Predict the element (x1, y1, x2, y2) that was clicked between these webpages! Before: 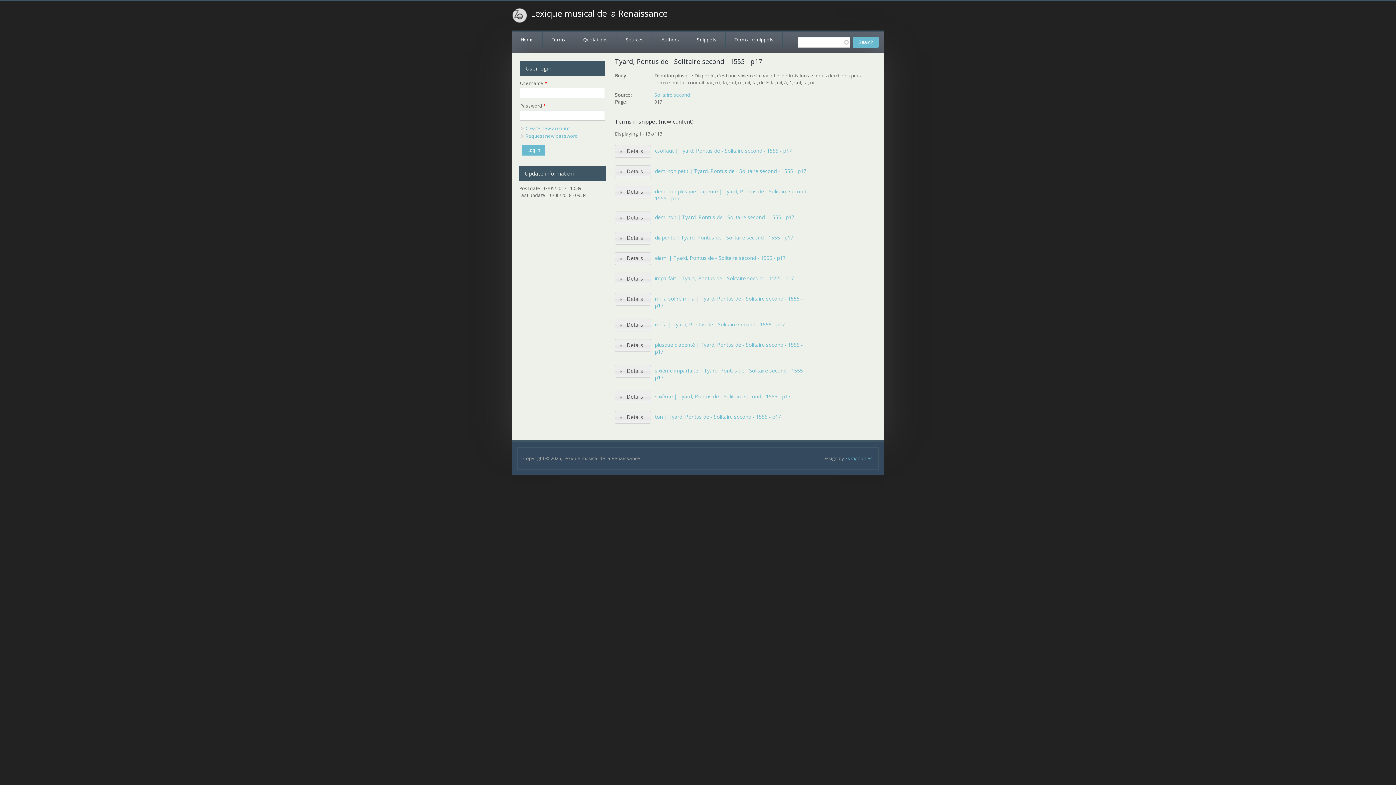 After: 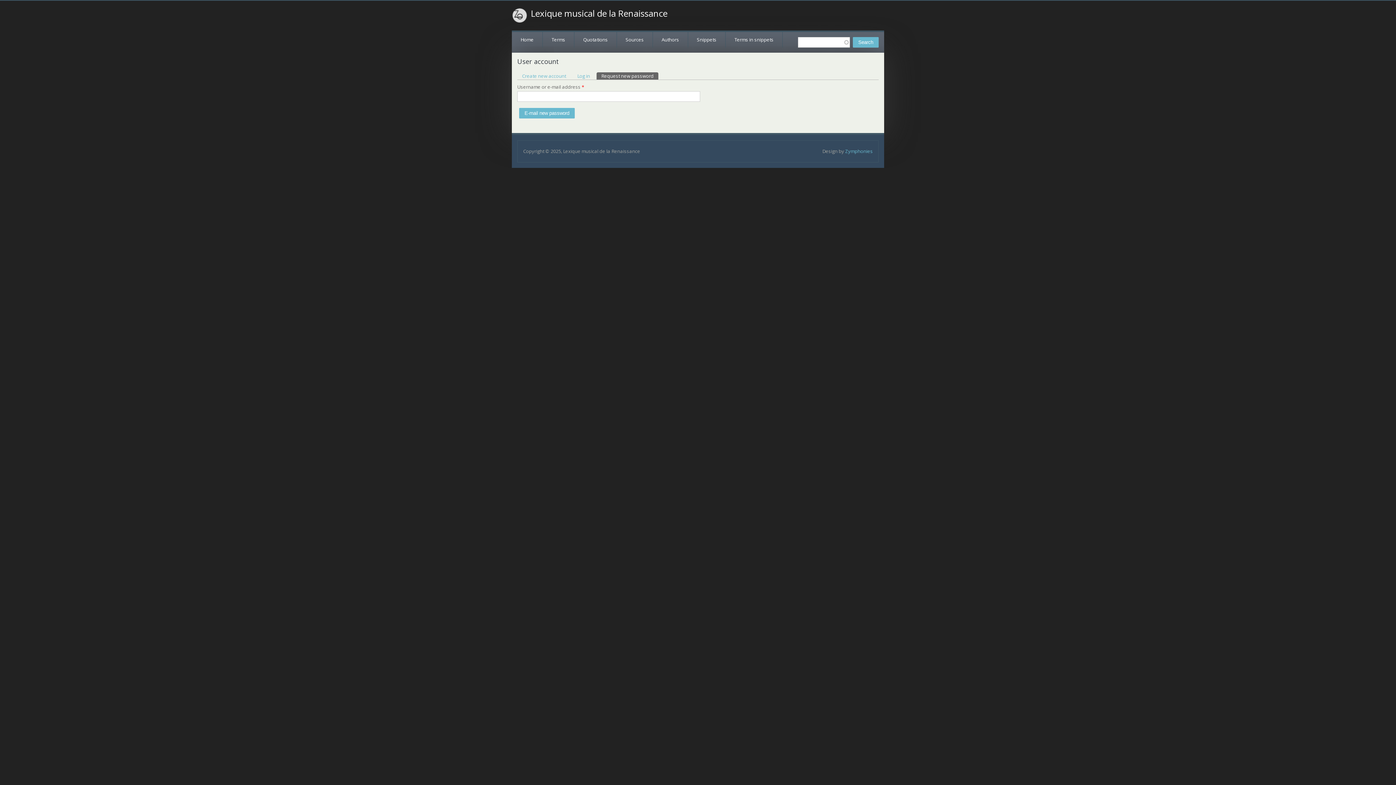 Action: label: Request new password bbox: (525, 132, 577, 139)